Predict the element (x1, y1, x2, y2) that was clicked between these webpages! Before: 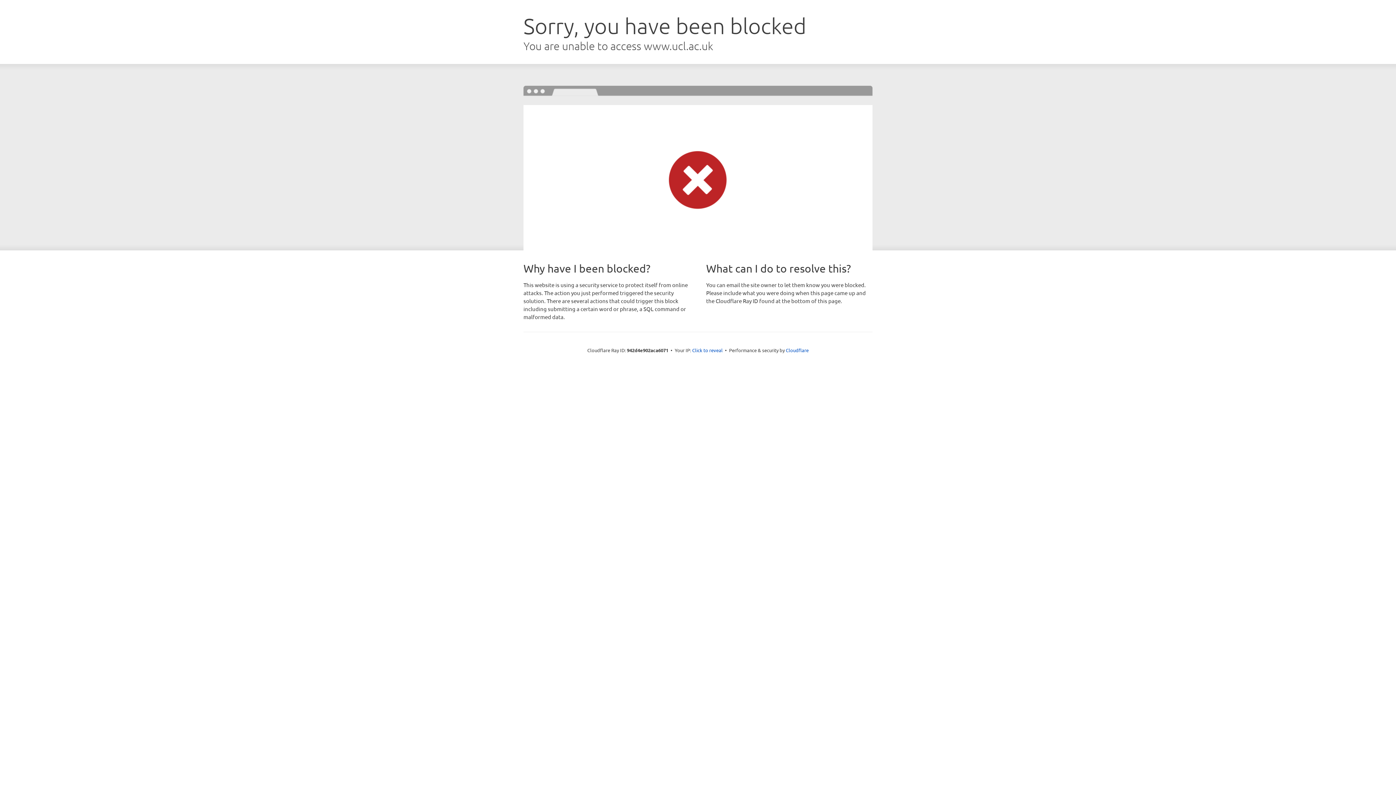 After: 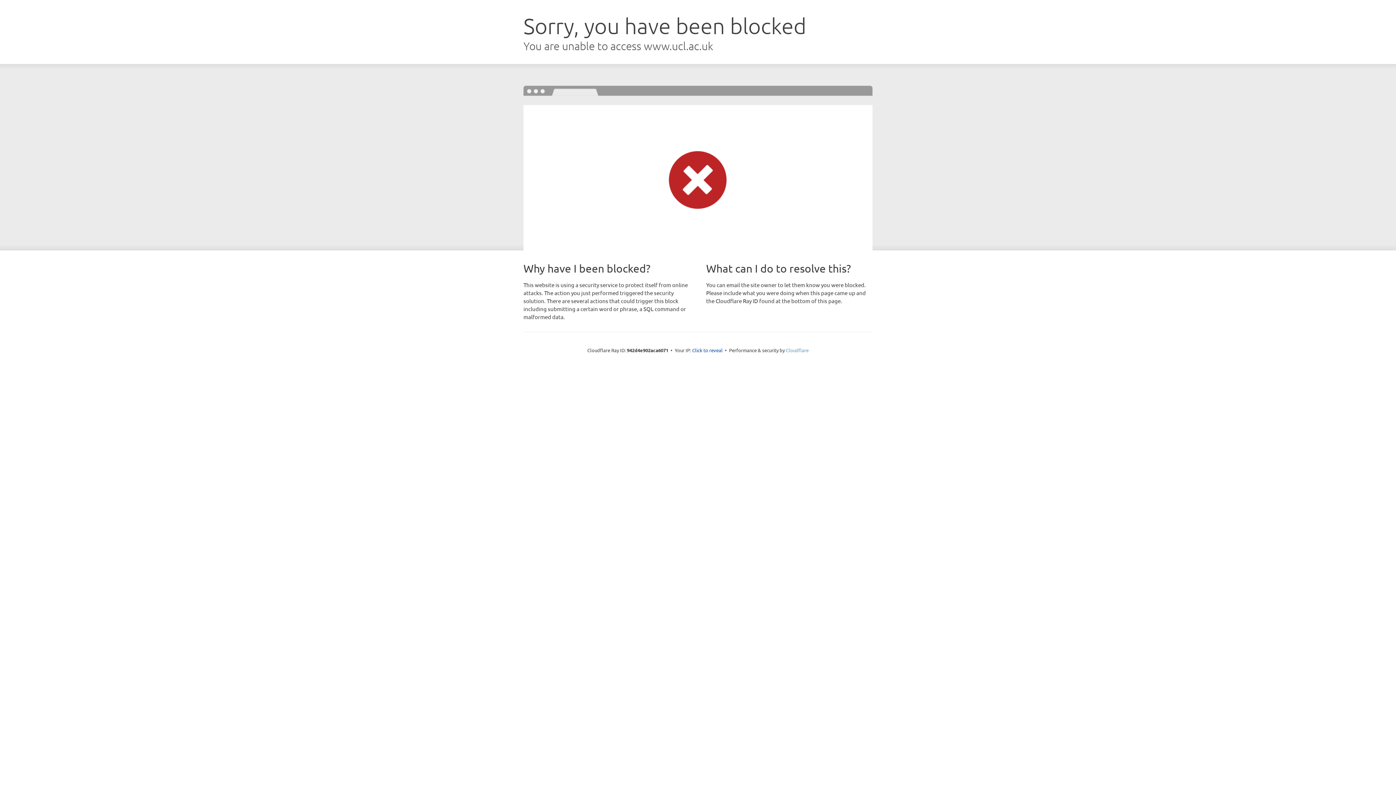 Action: label: Cloudflare bbox: (786, 347, 808, 353)